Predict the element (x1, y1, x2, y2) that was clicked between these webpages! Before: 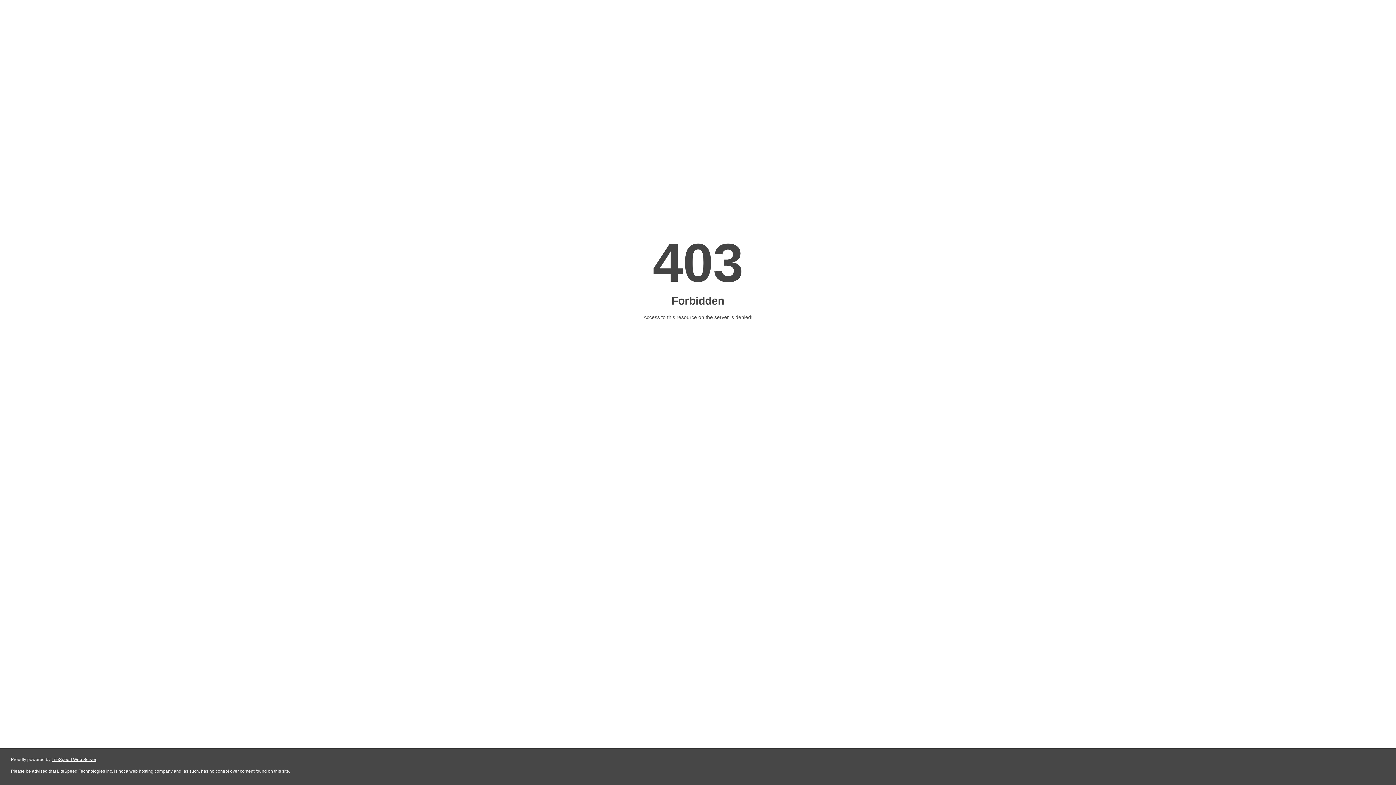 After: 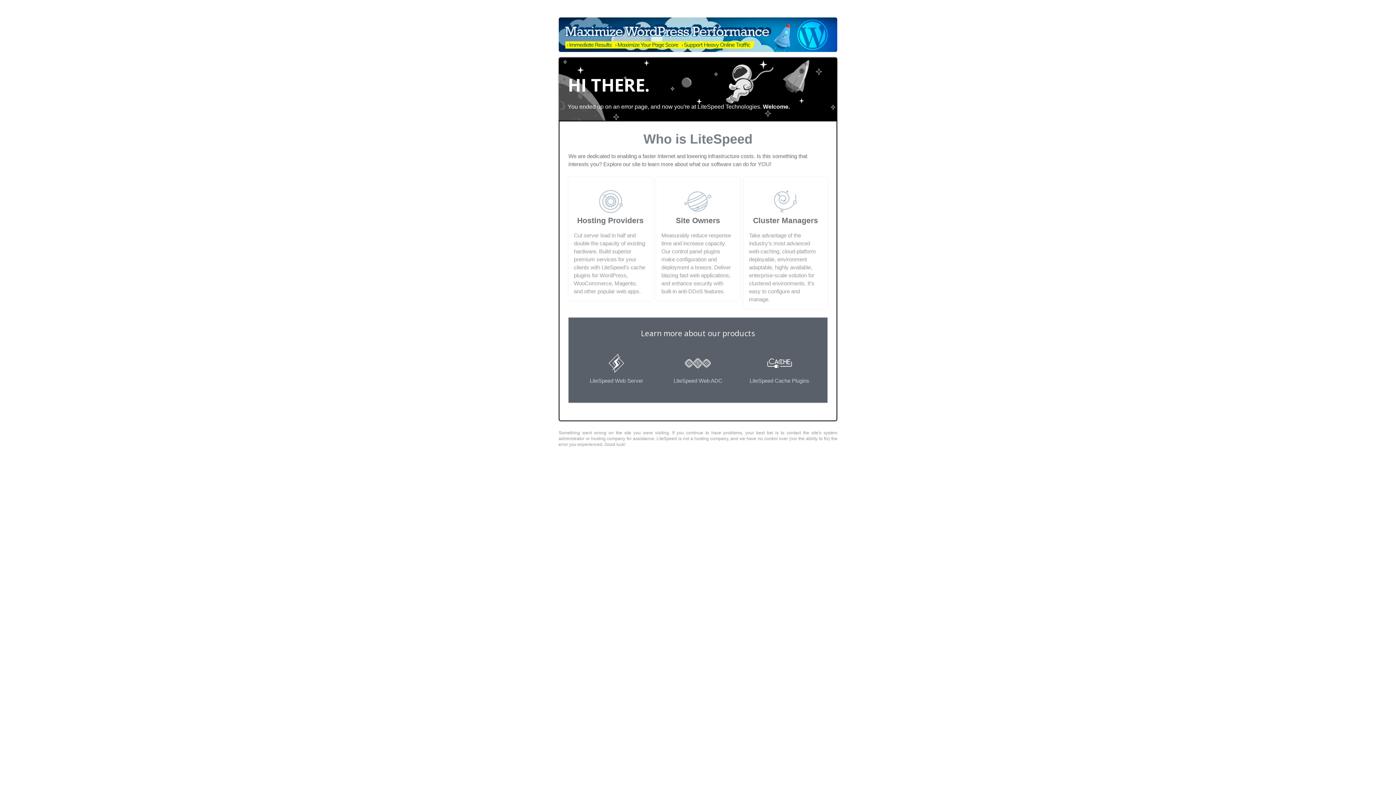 Action: label: LiteSpeed Web Server bbox: (51, 757, 96, 762)